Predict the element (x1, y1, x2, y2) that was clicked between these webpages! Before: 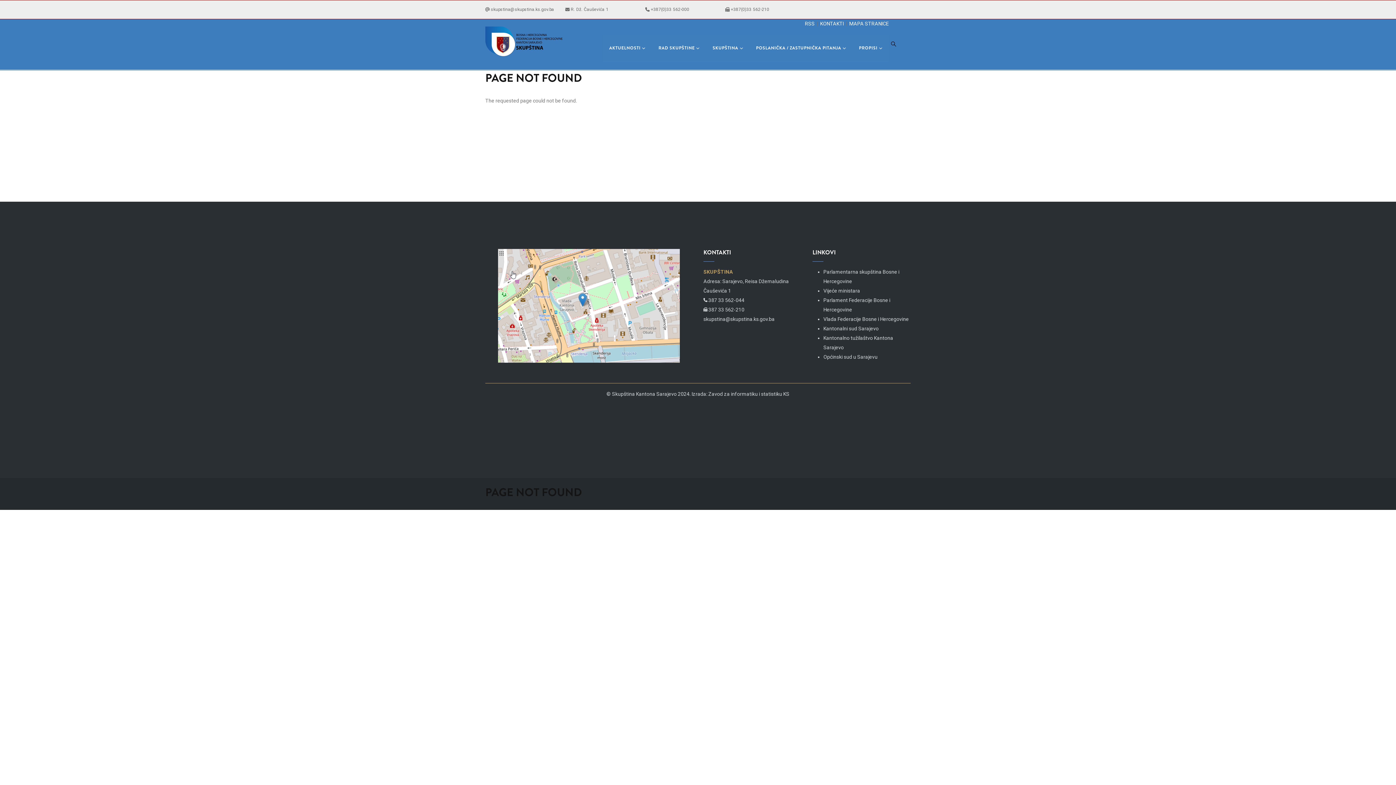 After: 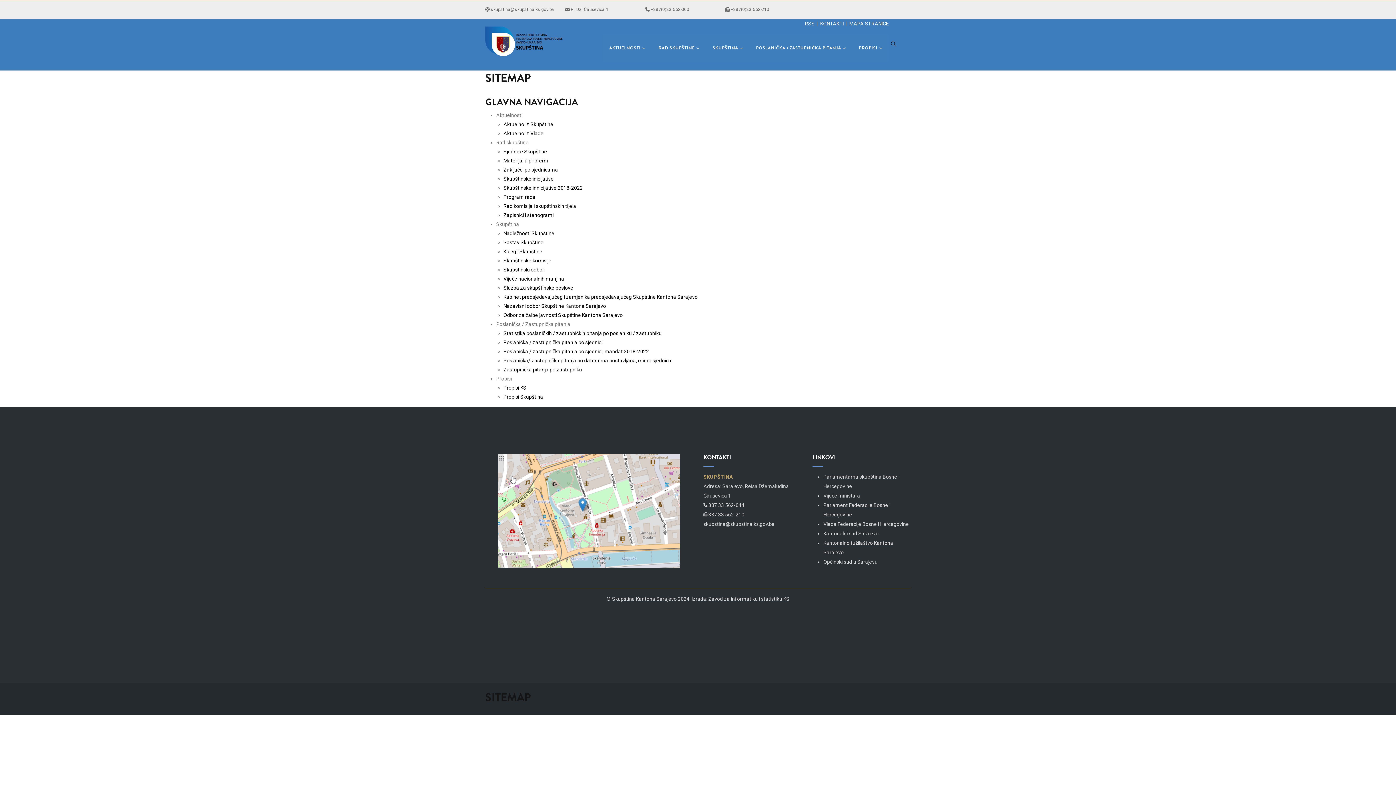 Action: label: MAPA STRANICE bbox: (849, 20, 889, 26)